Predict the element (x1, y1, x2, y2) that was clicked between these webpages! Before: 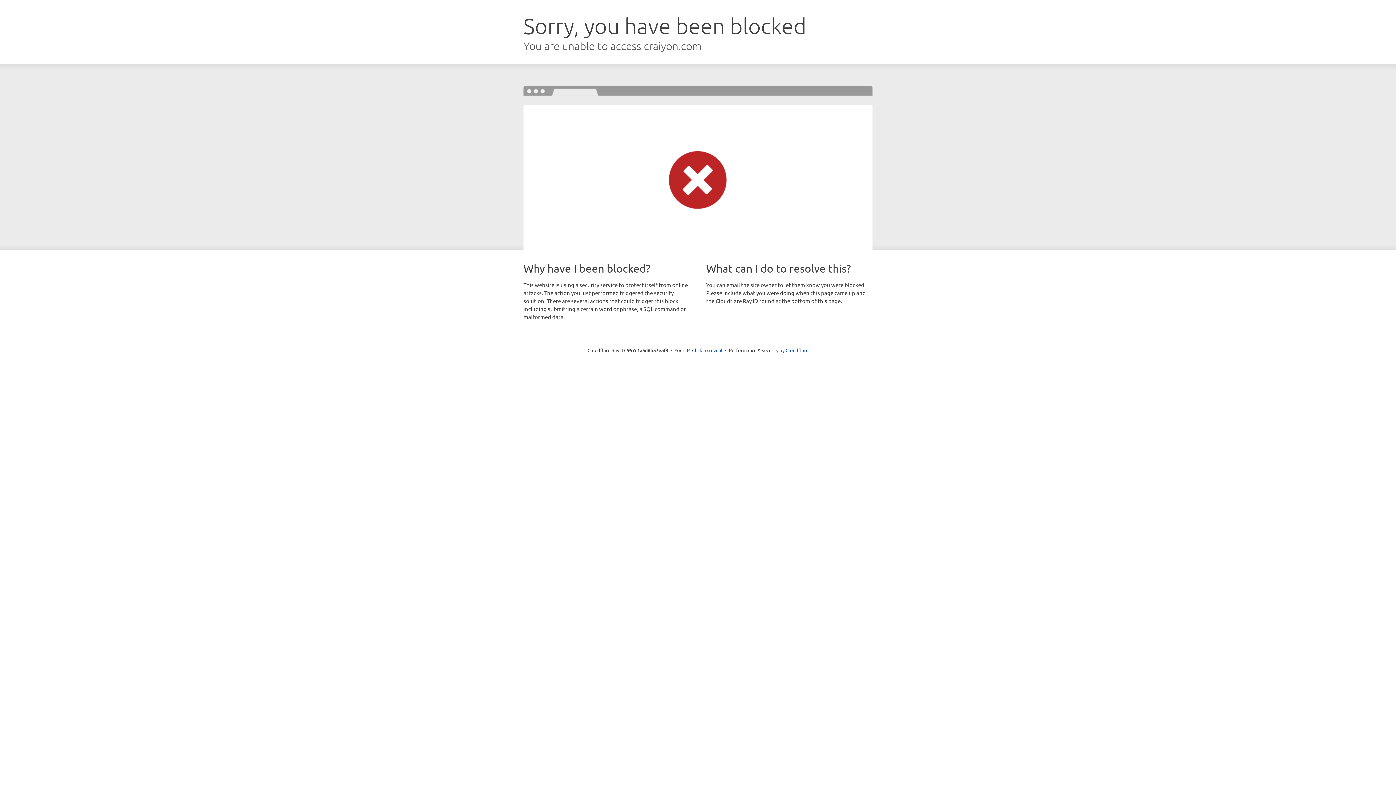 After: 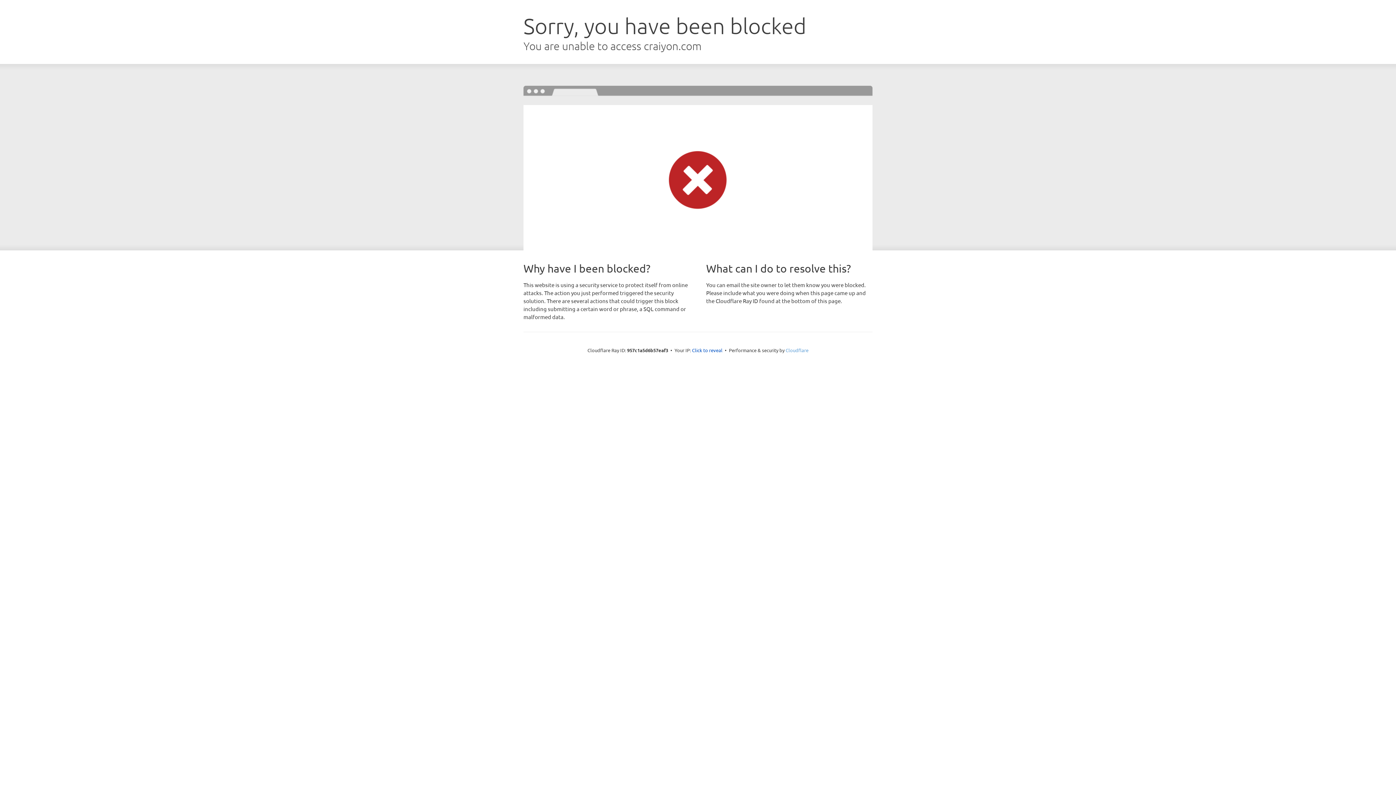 Action: bbox: (785, 347, 808, 353) label: Cloudflare